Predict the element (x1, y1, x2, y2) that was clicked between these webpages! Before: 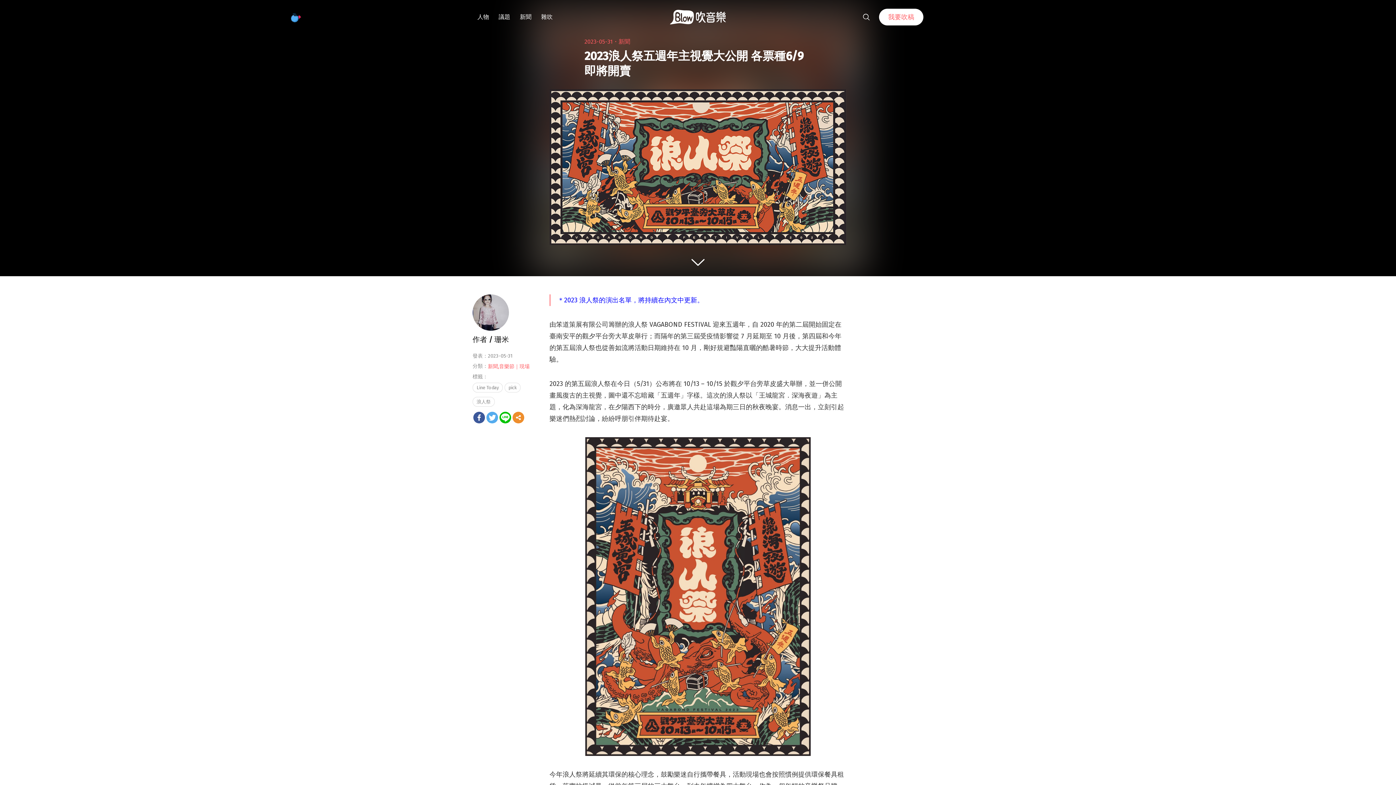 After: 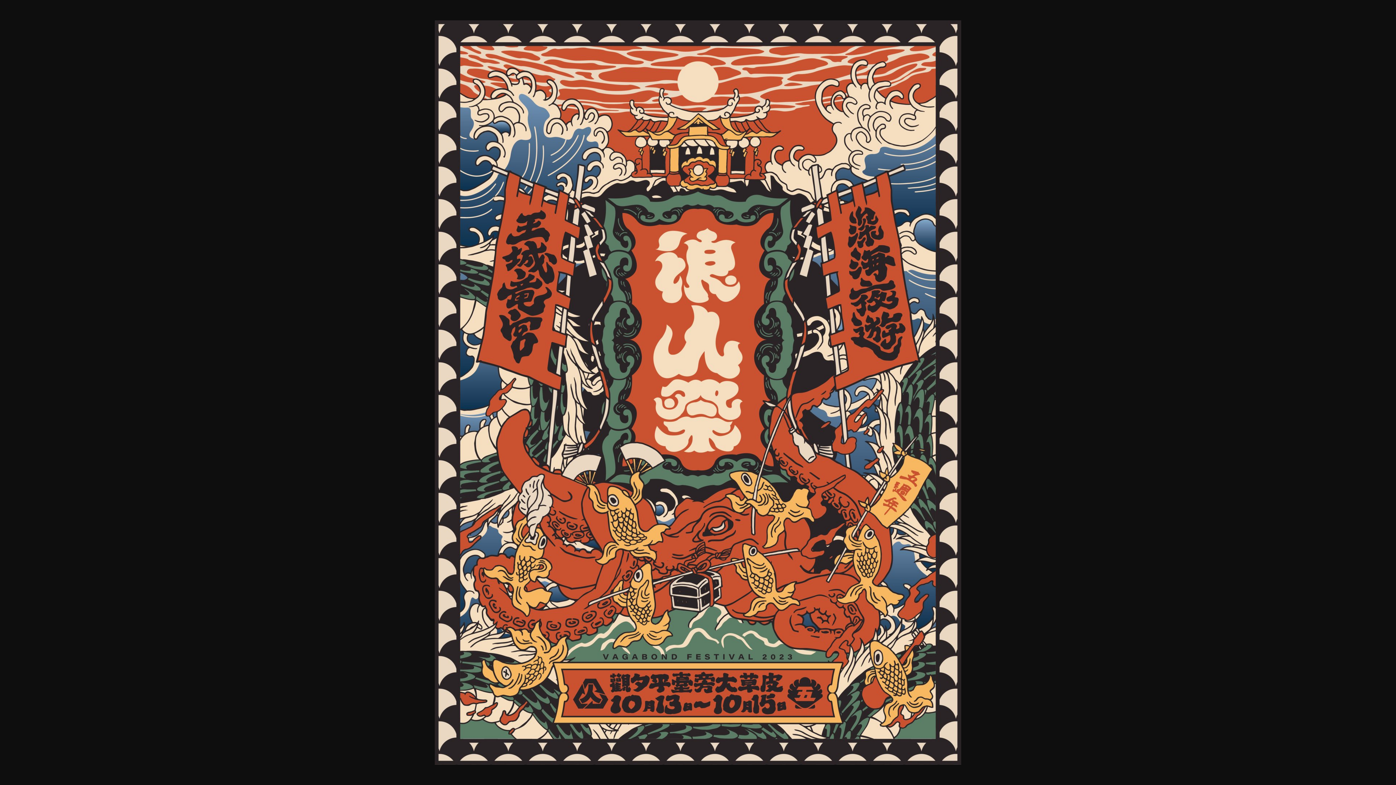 Action: bbox: (549, 437, 846, 756)